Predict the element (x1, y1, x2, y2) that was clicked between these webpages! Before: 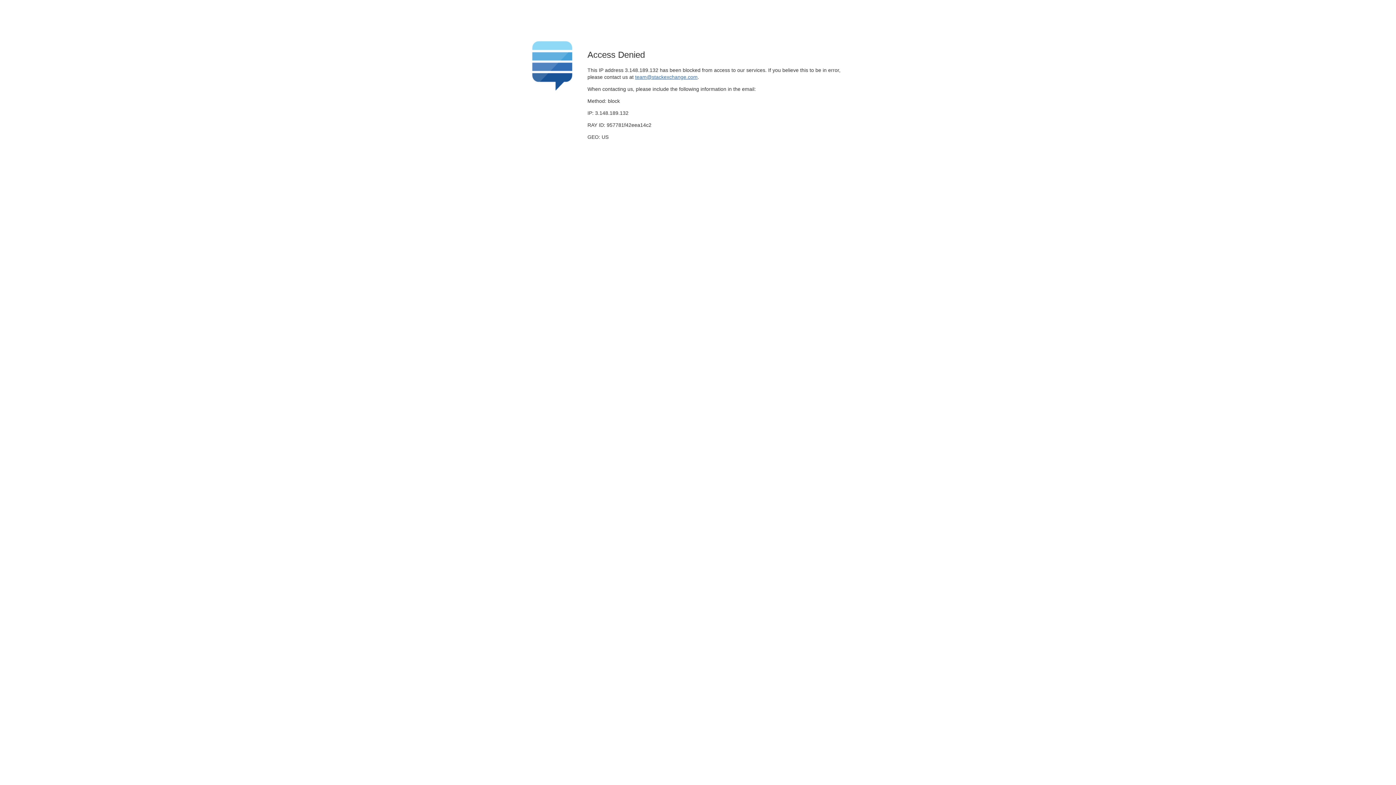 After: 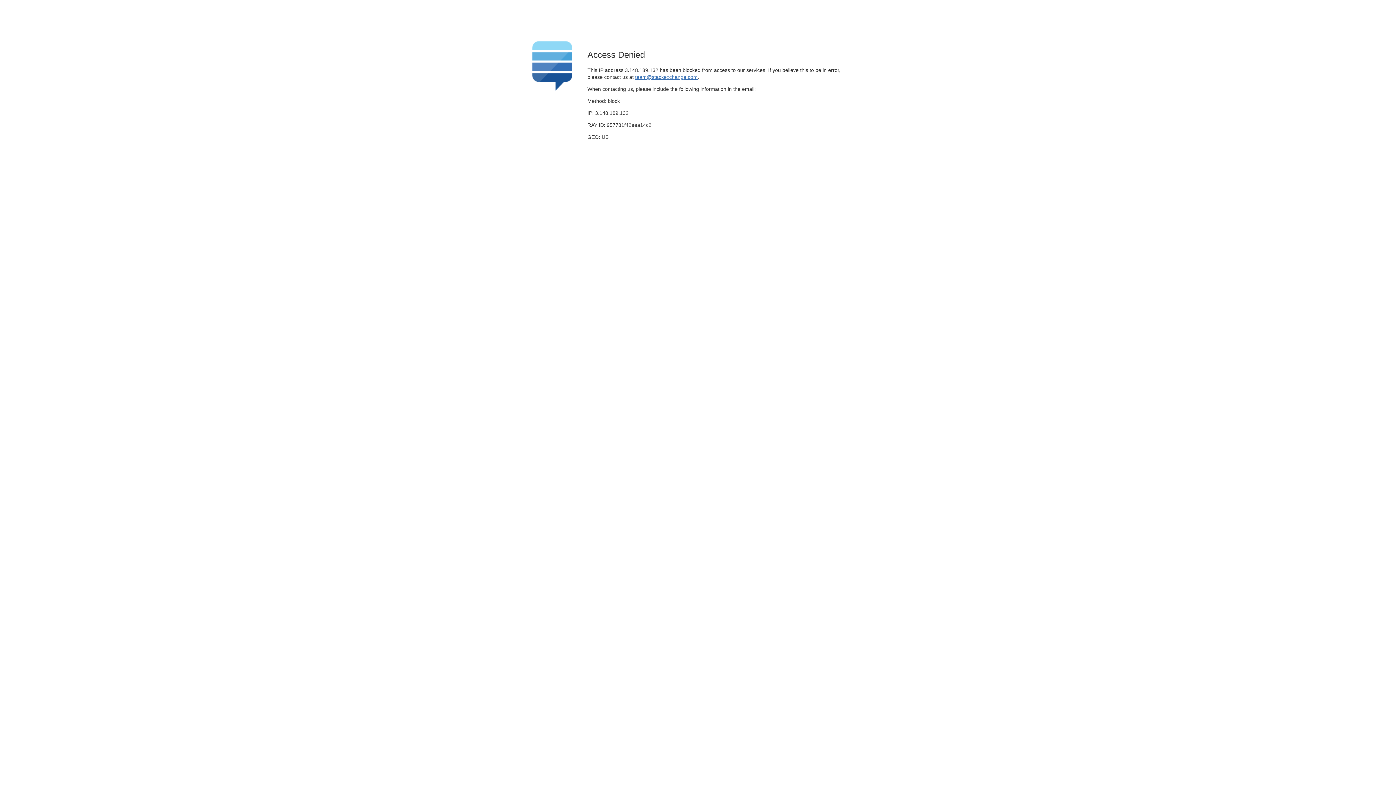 Action: bbox: (635, 74, 697, 79) label: team@stackexchange.com